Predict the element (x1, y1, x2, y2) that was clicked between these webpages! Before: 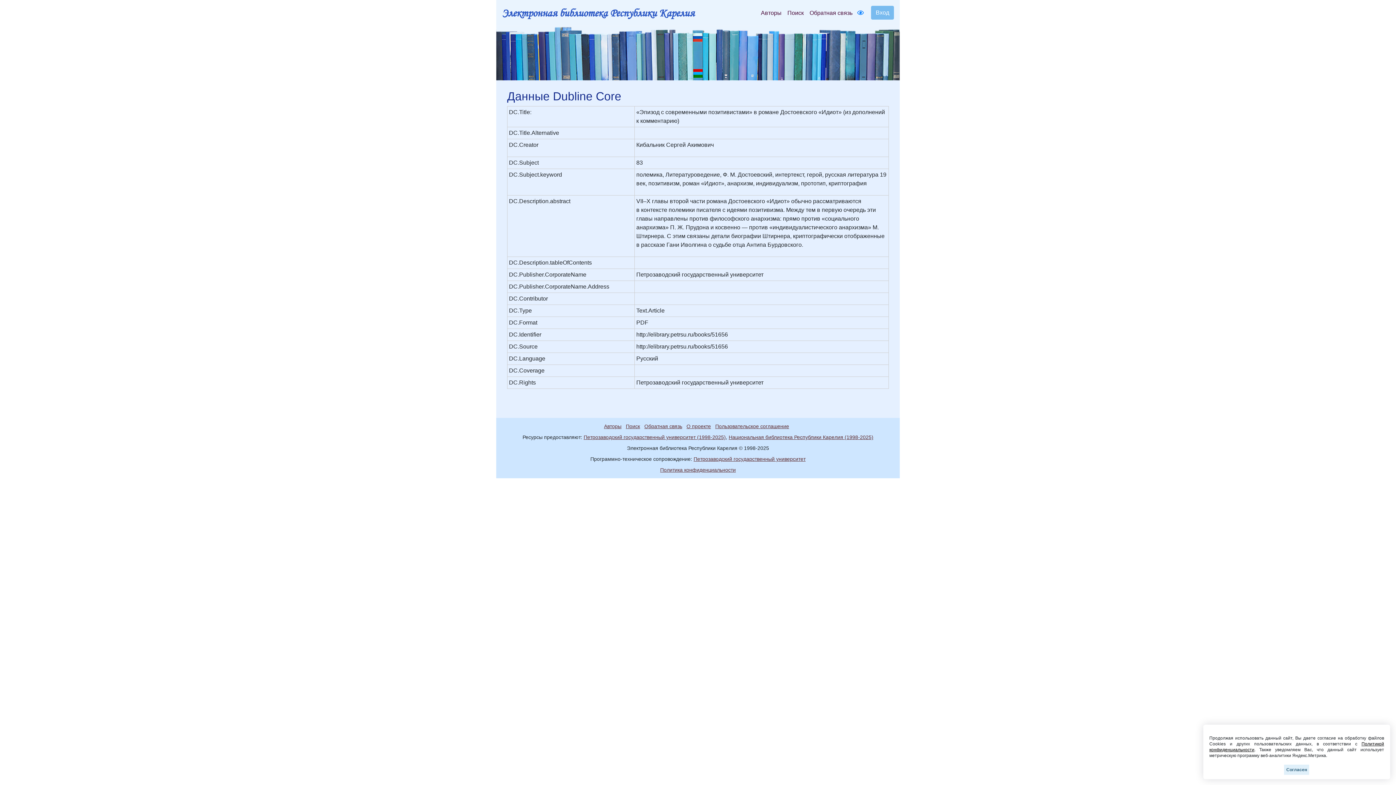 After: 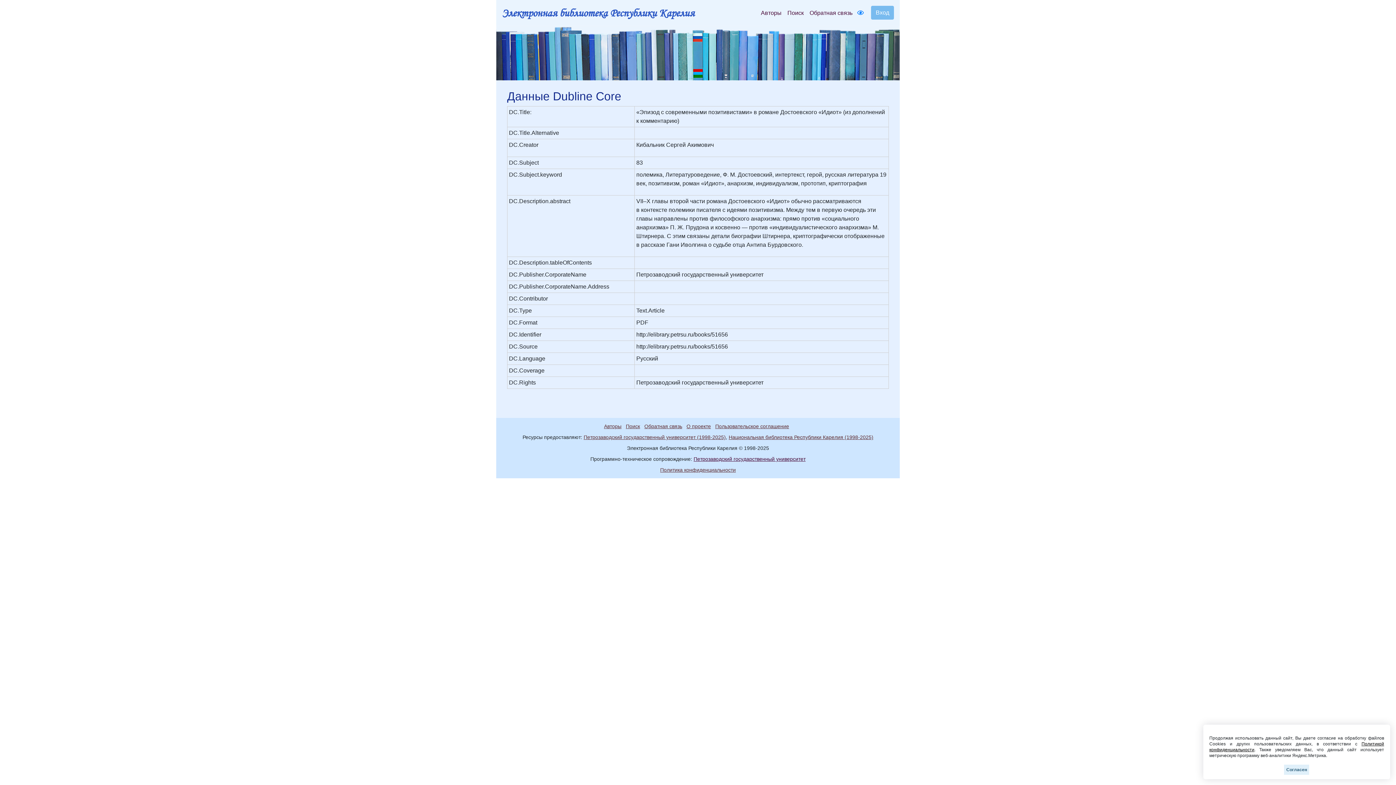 Action: label: Петрозаводский государственный университет bbox: (693, 456, 805, 462)